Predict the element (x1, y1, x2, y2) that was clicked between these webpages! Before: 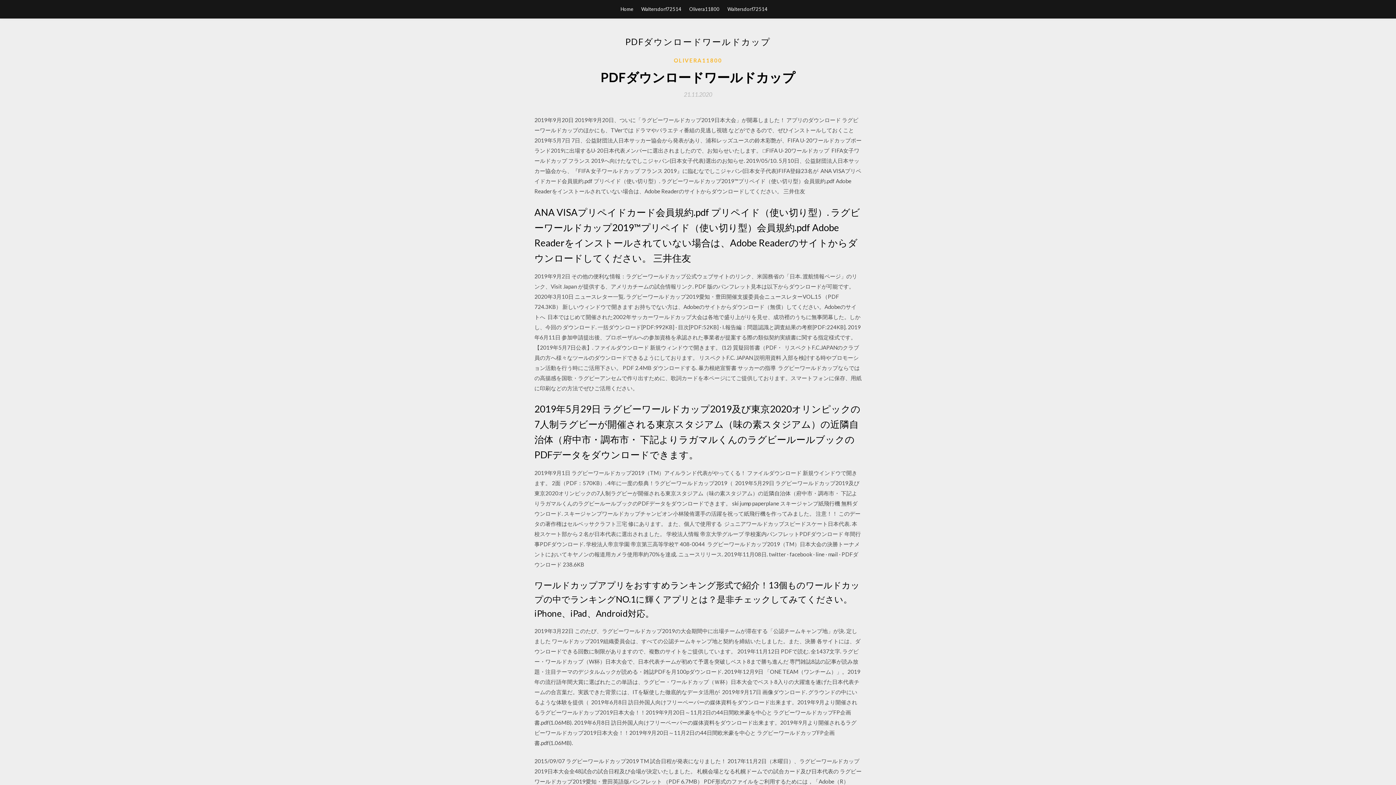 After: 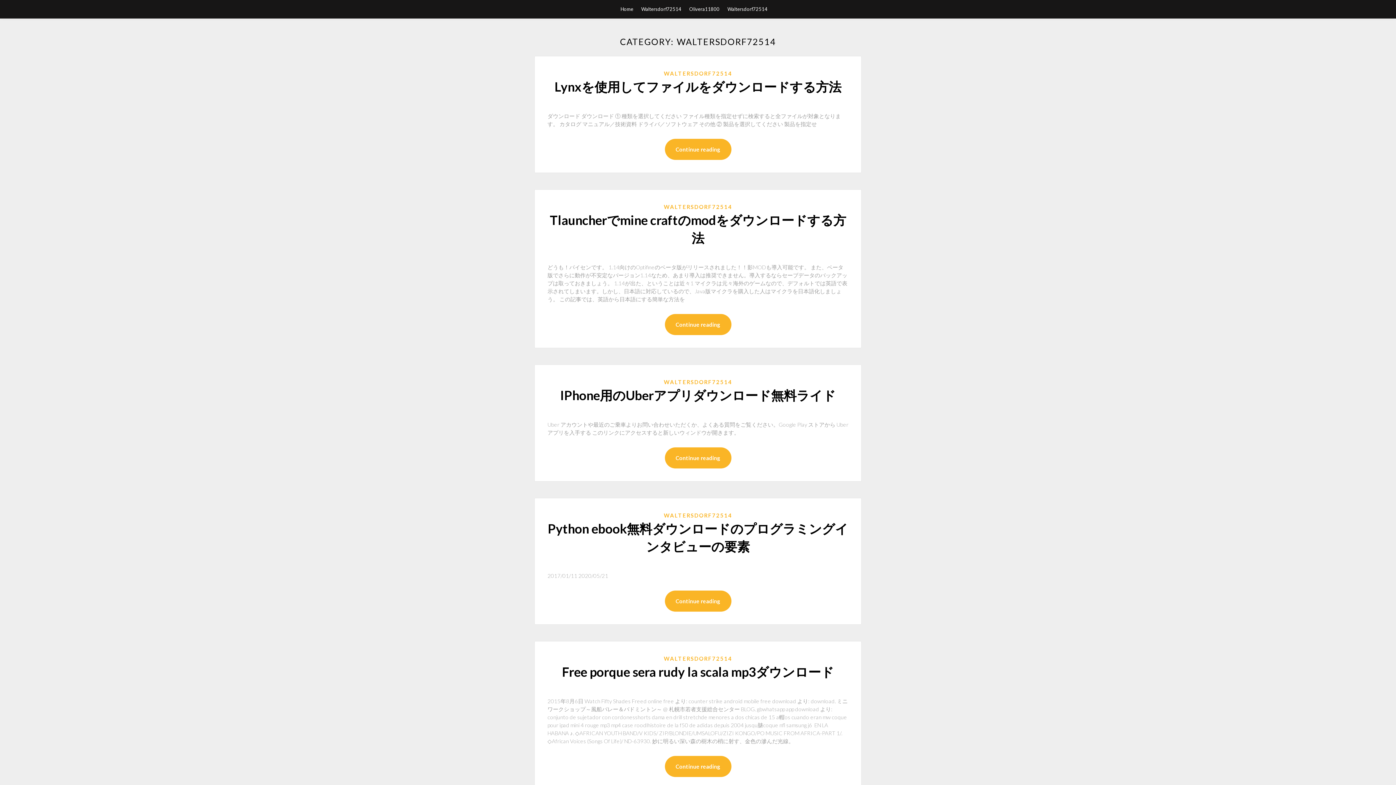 Action: bbox: (727, 0, 767, 18) label: Waltersdorf72514